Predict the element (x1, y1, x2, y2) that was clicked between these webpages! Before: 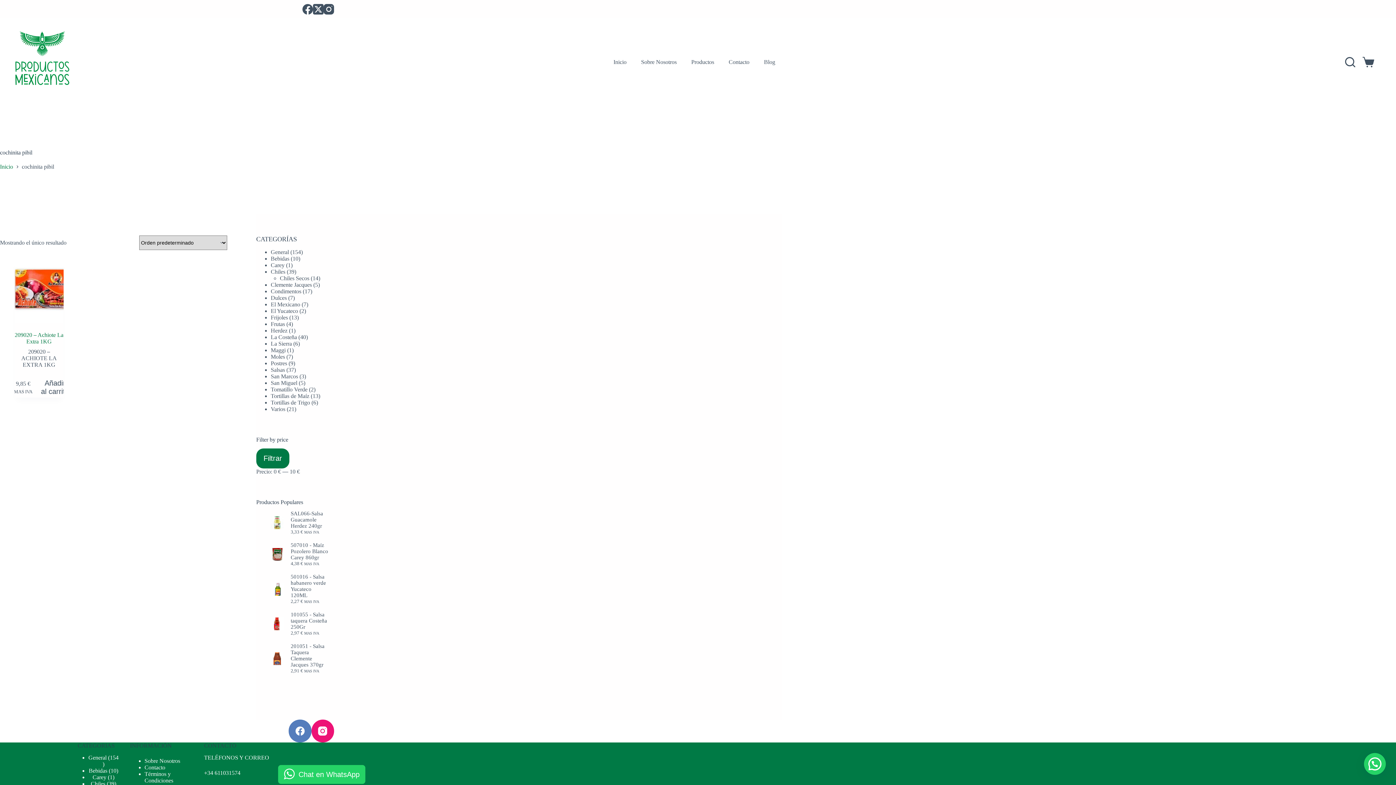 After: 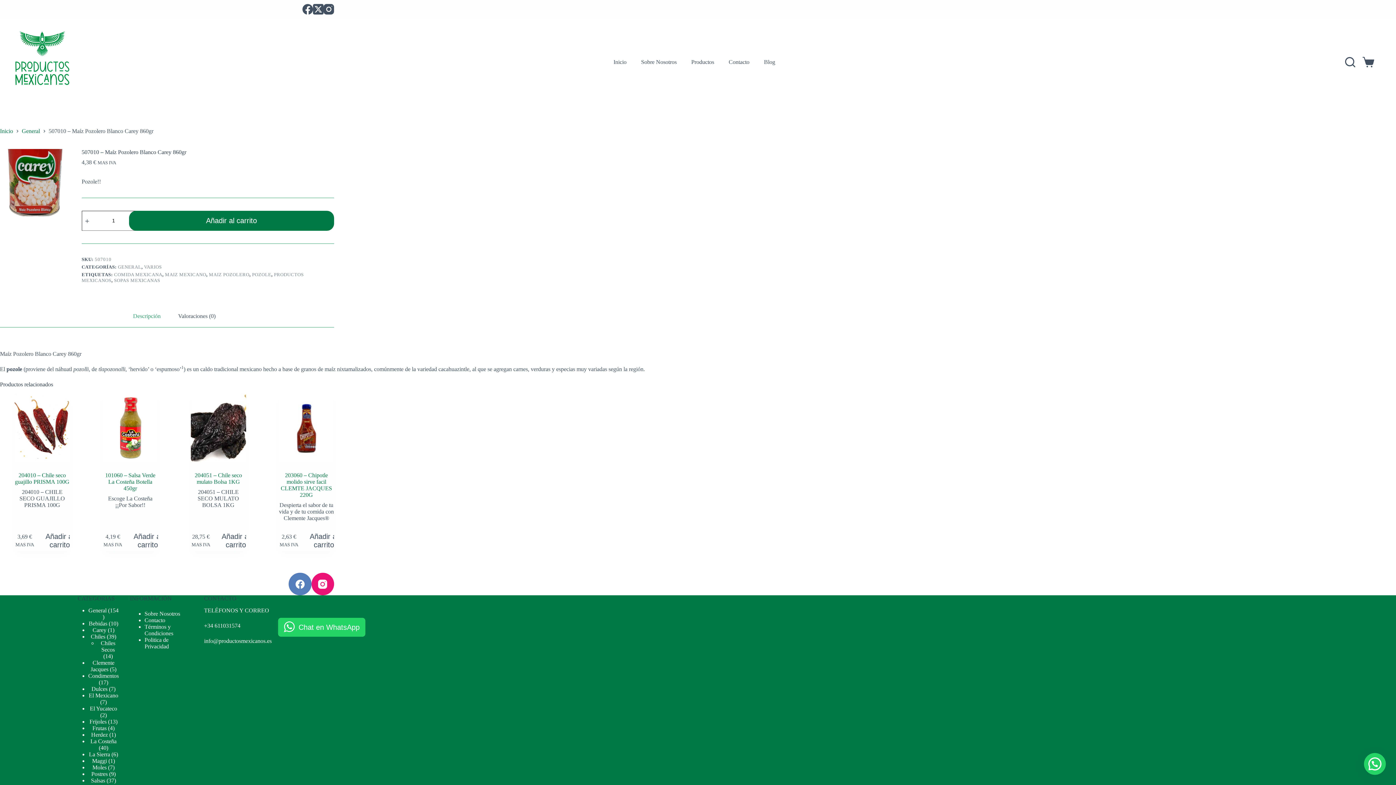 Action: label: 507010 - Maíz Pozolero Blanco Carey 860gr bbox: (290, 542, 334, 561)